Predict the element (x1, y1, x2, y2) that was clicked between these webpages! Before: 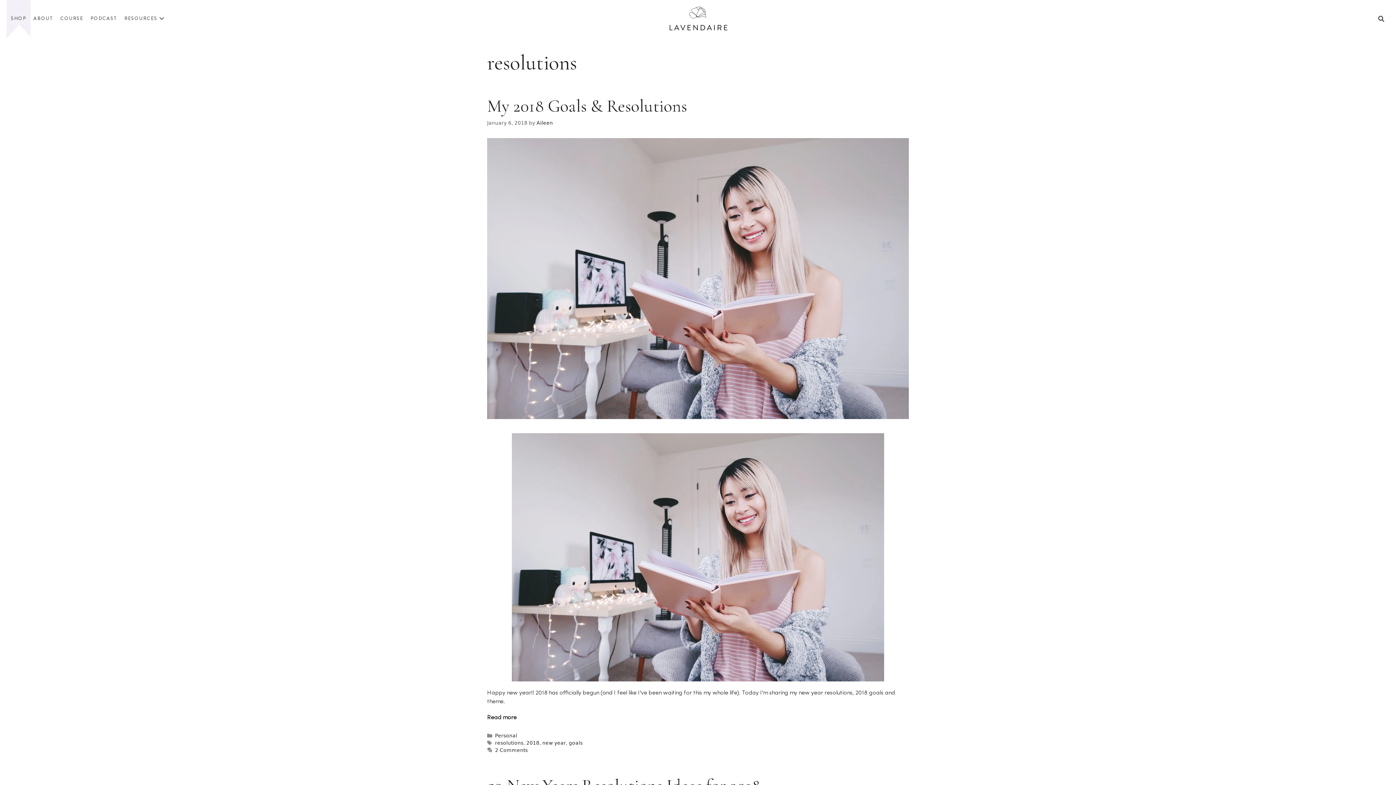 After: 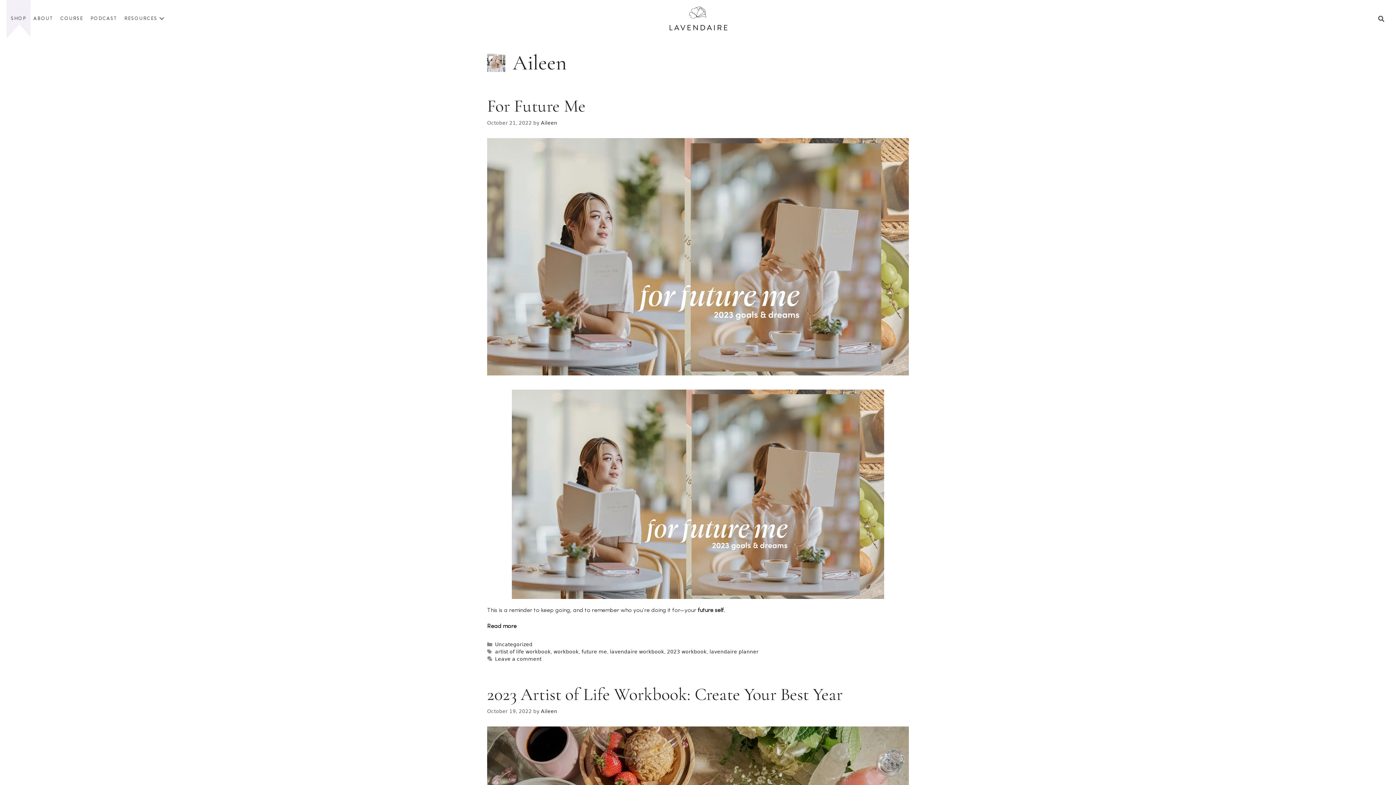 Action: label: Aileen bbox: (536, 119, 553, 125)